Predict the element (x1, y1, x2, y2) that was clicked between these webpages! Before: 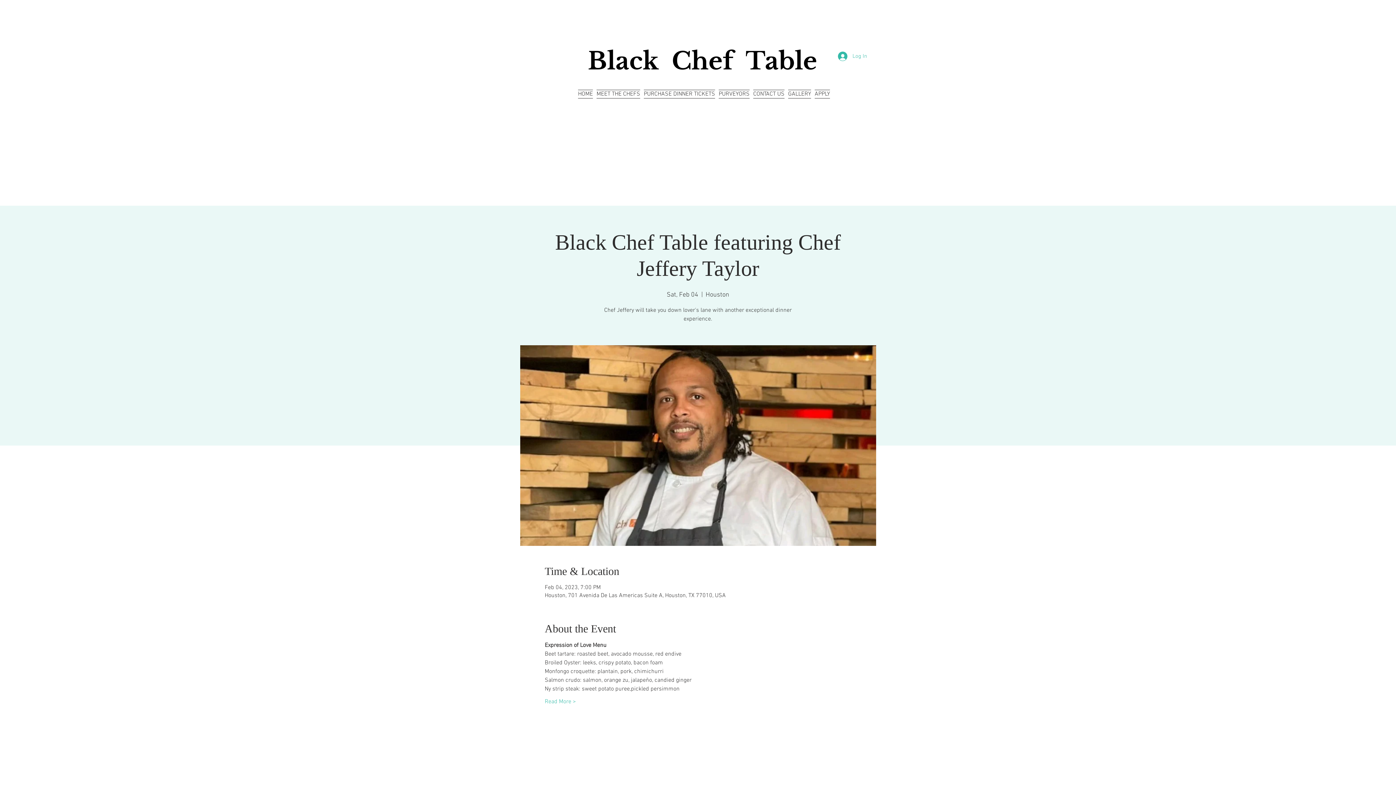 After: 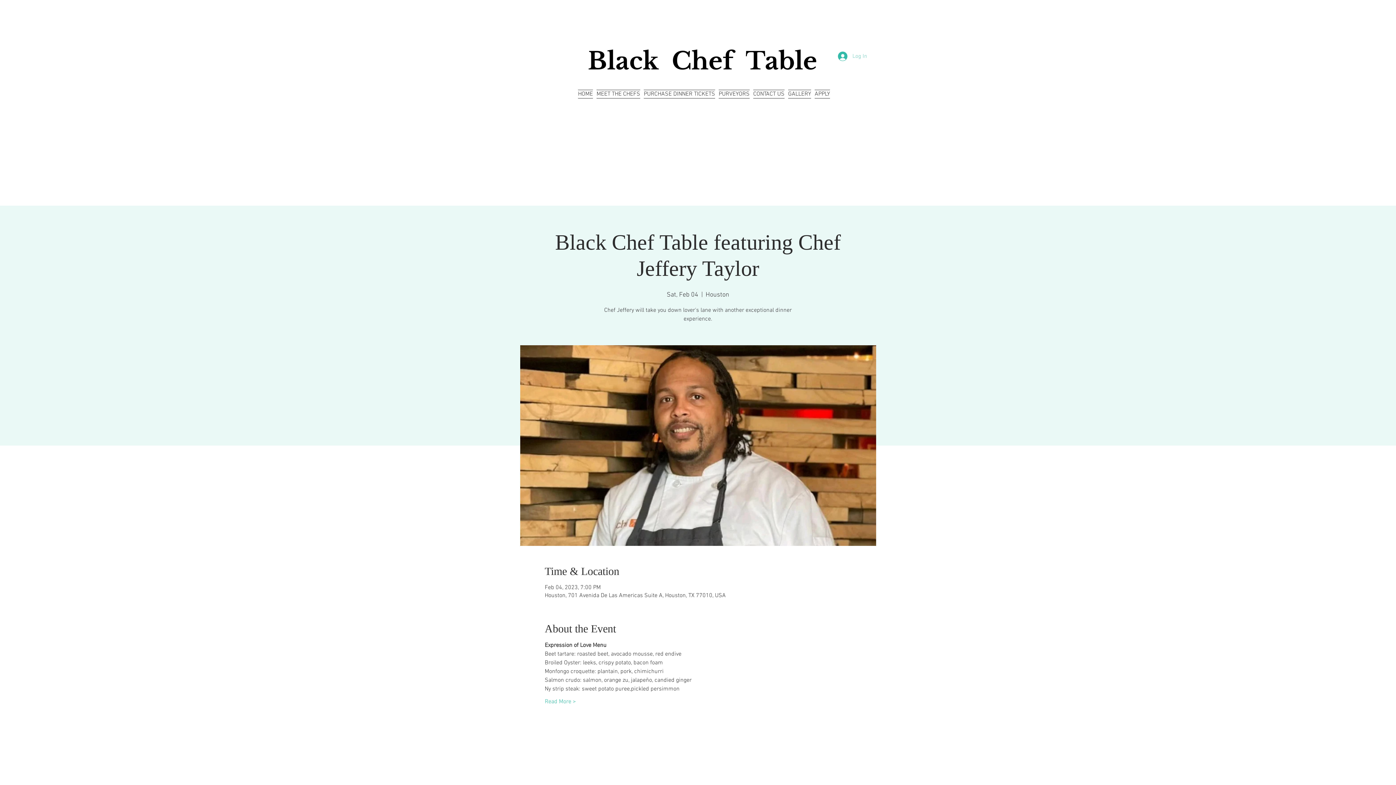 Action: label: Log In bbox: (833, 49, 872, 63)